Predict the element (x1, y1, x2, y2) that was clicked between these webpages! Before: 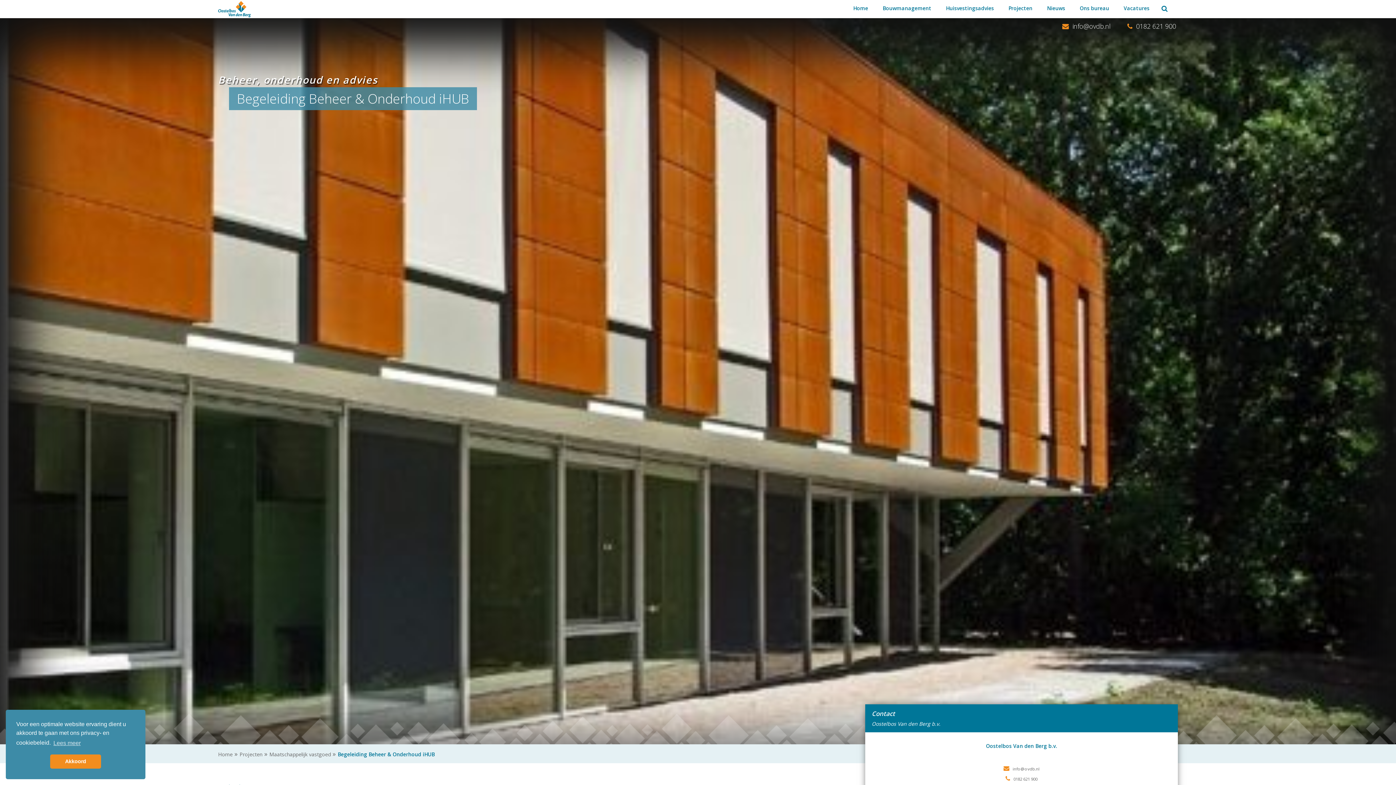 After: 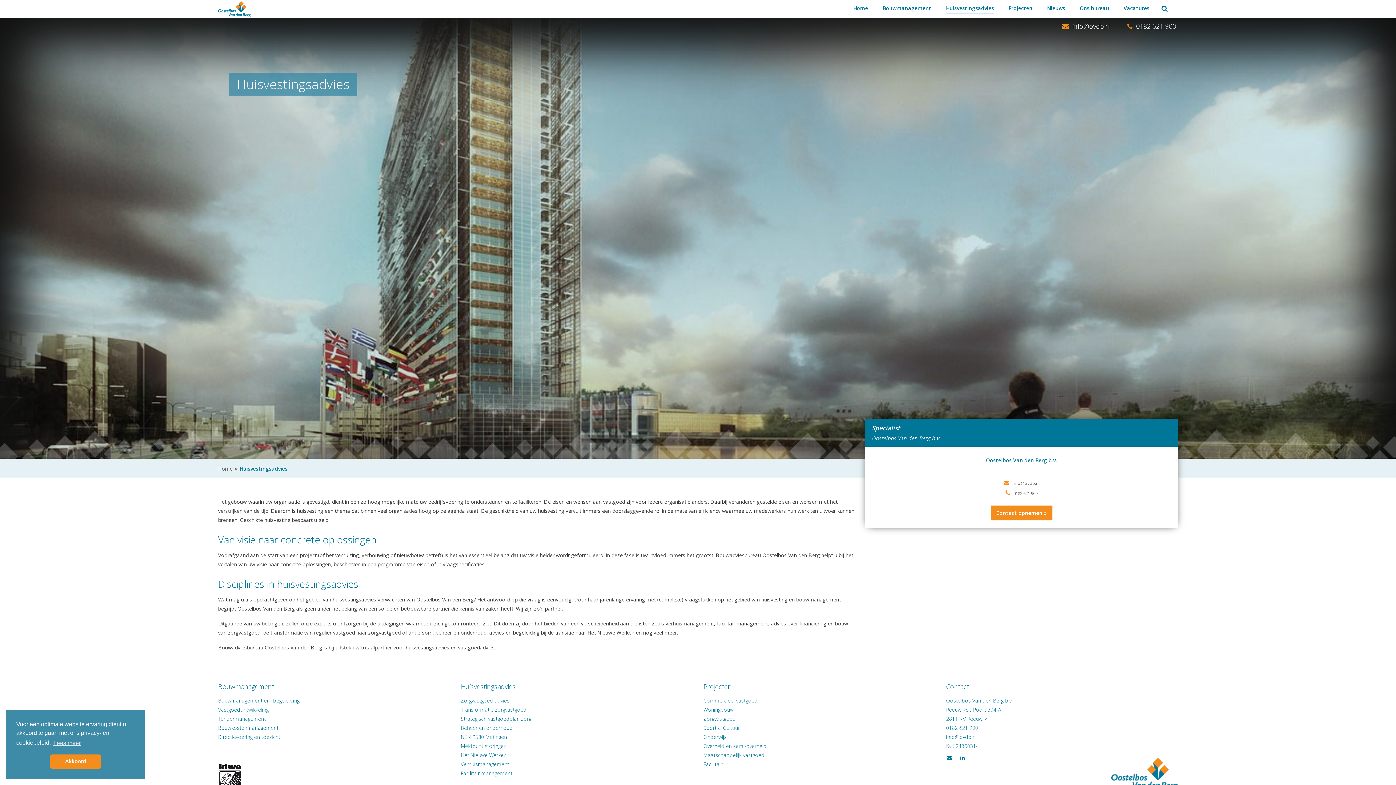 Action: label: Huisvestingsadvies bbox: (938, 0, 1001, 18)